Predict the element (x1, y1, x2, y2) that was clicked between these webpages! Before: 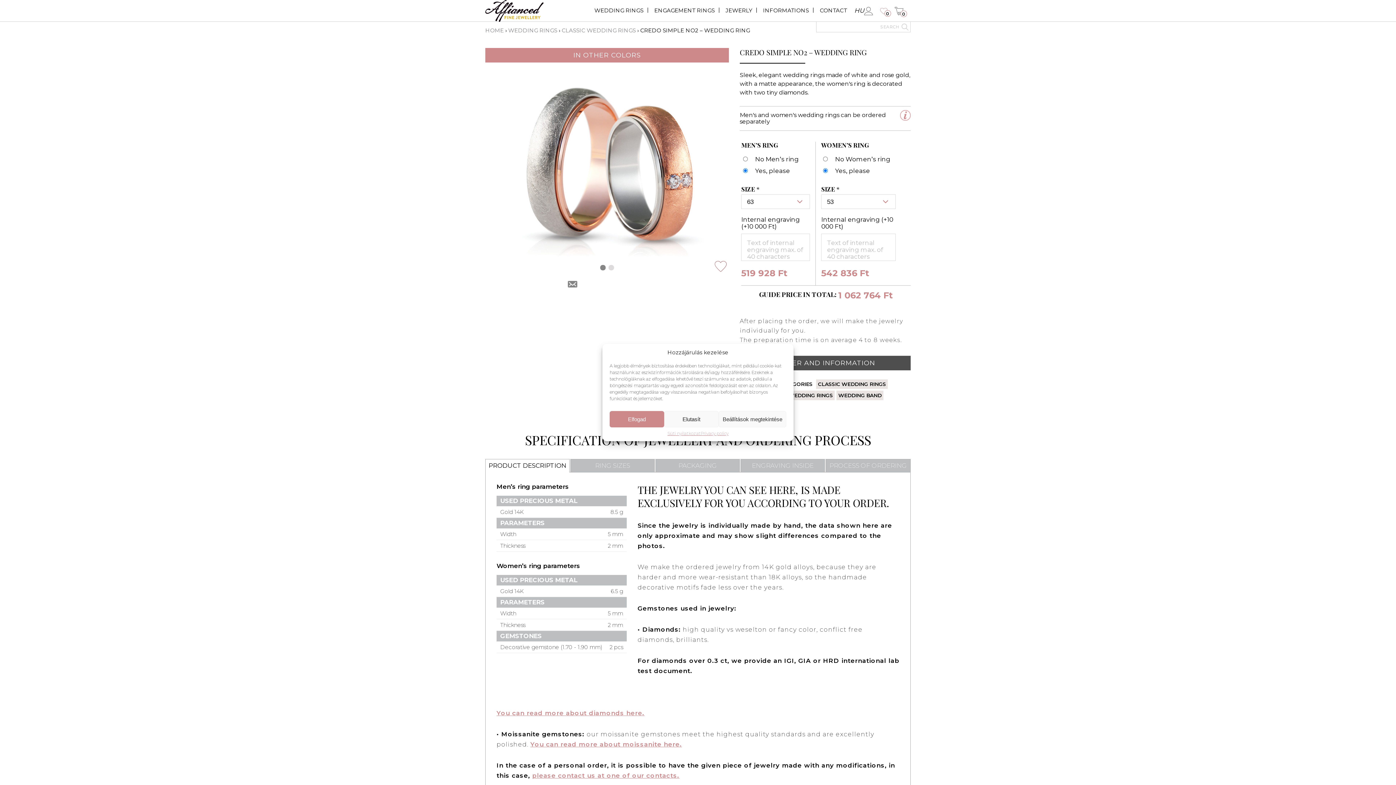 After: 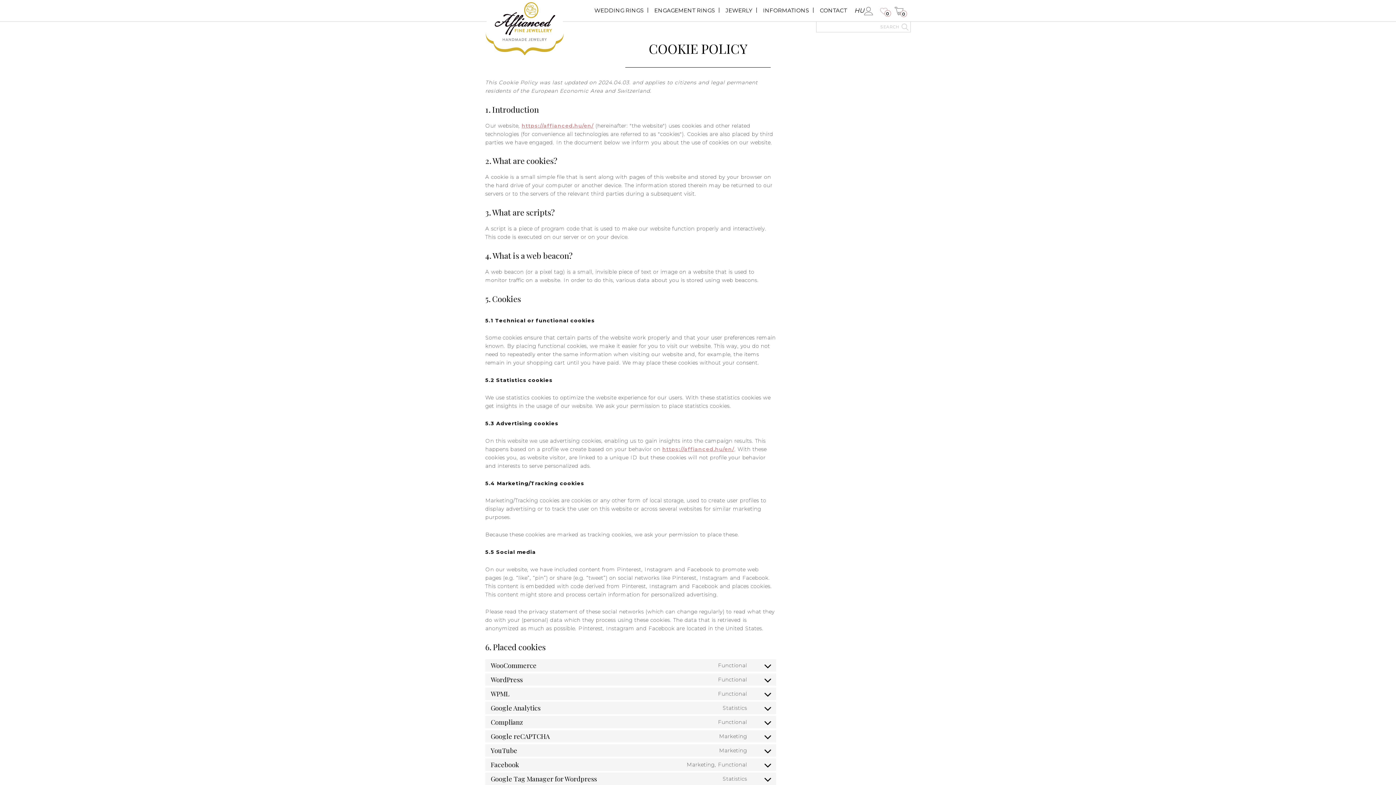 Action: bbox: (667, 431, 700, 436) label: Süti nyilatkozat